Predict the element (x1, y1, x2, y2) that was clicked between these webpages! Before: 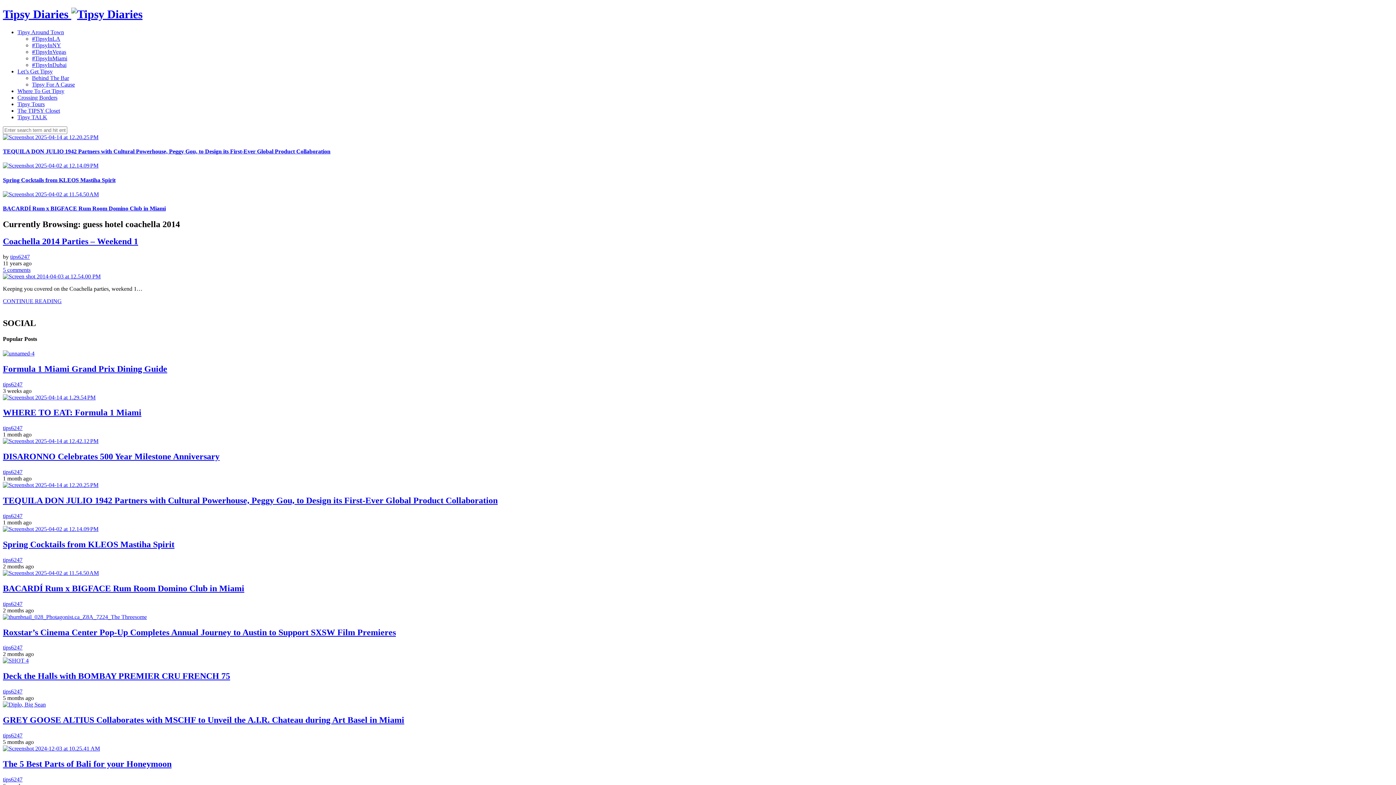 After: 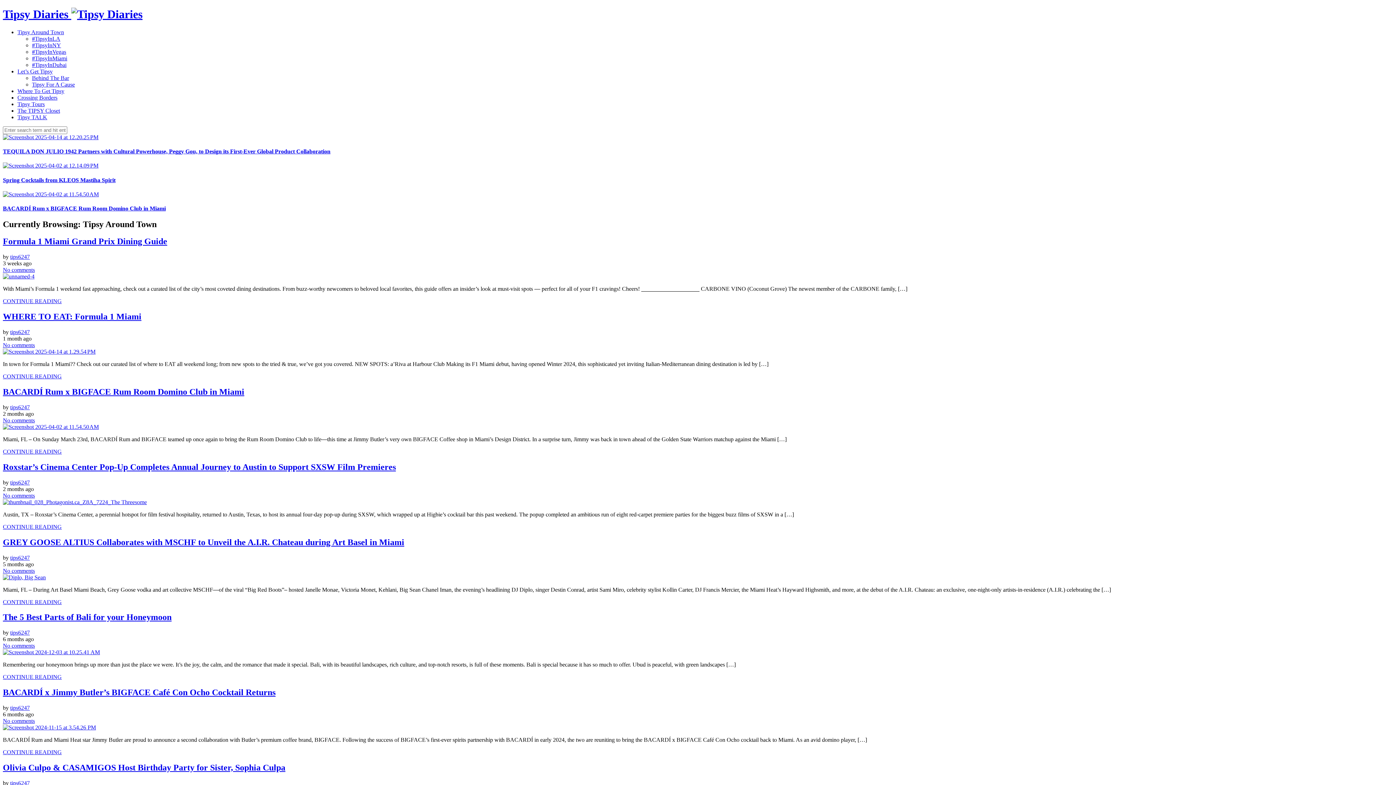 Action: label: Tipsy Around Town bbox: (17, 29, 64, 35)